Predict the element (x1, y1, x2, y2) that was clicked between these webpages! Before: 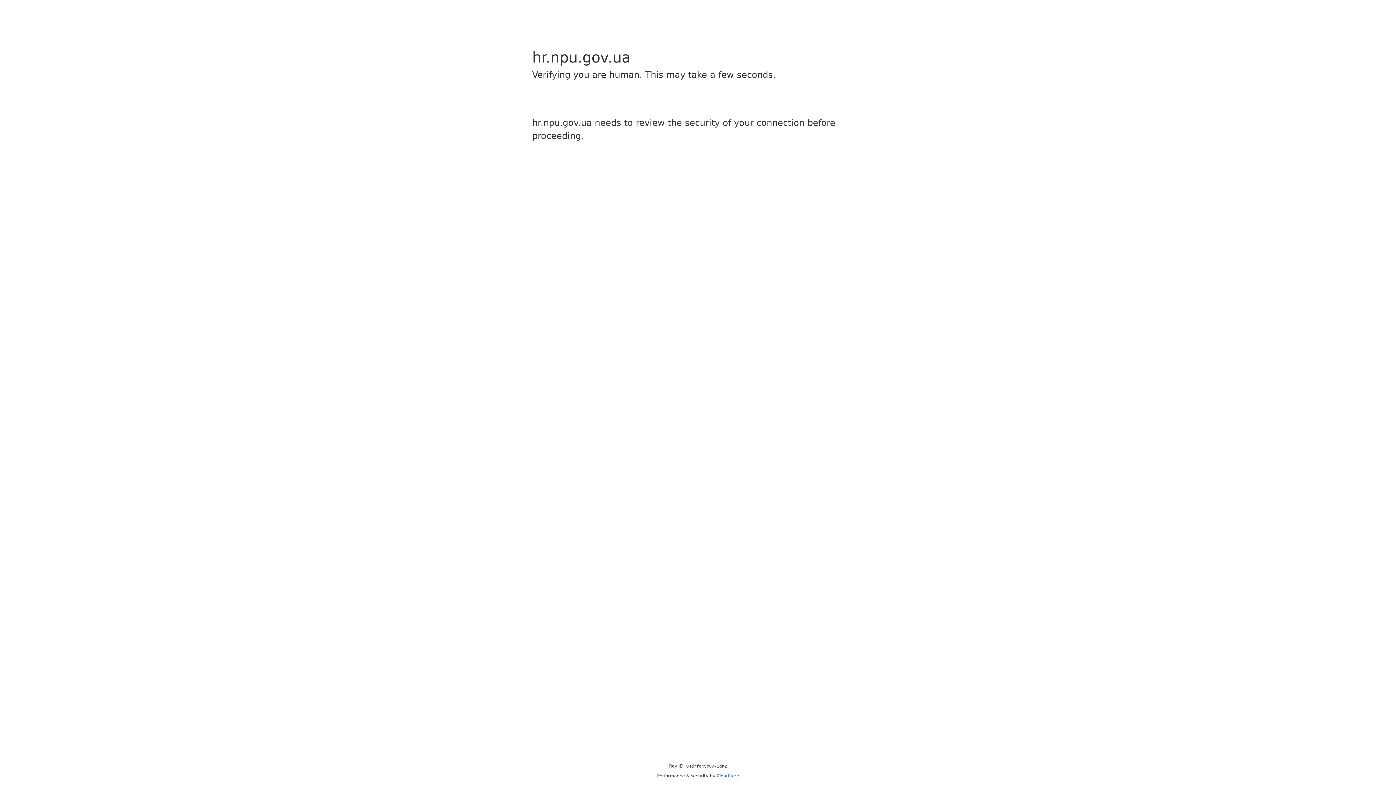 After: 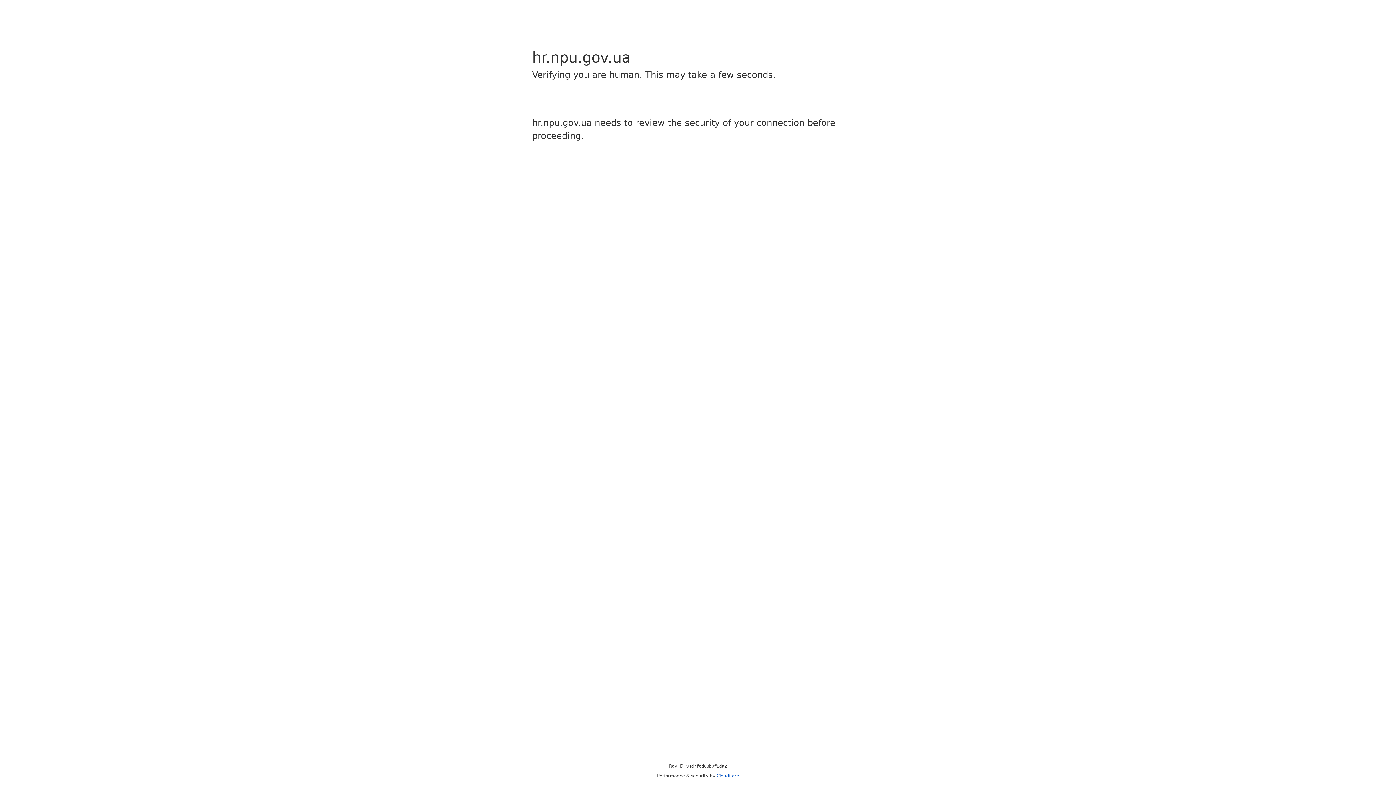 Action: bbox: (716, 773, 739, 778) label: Cloudflare